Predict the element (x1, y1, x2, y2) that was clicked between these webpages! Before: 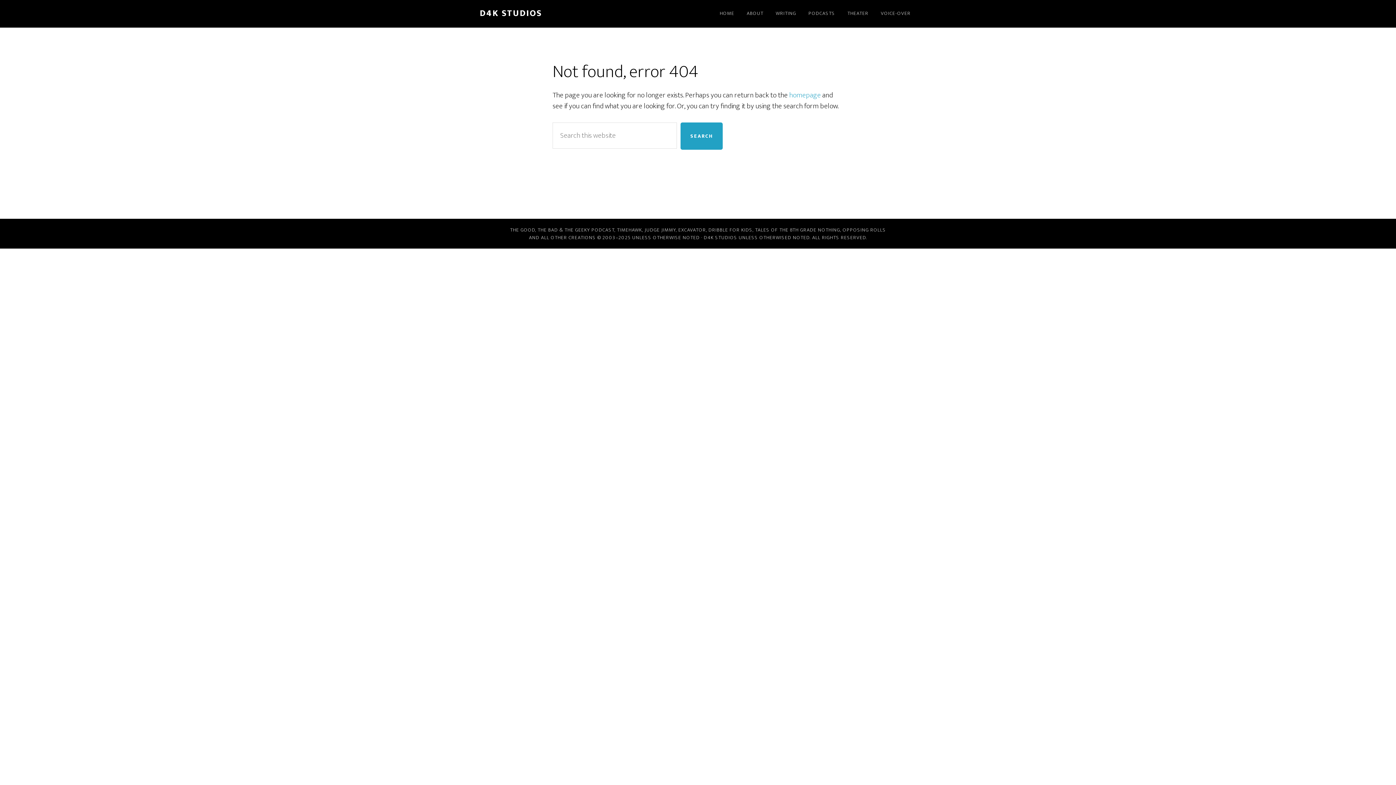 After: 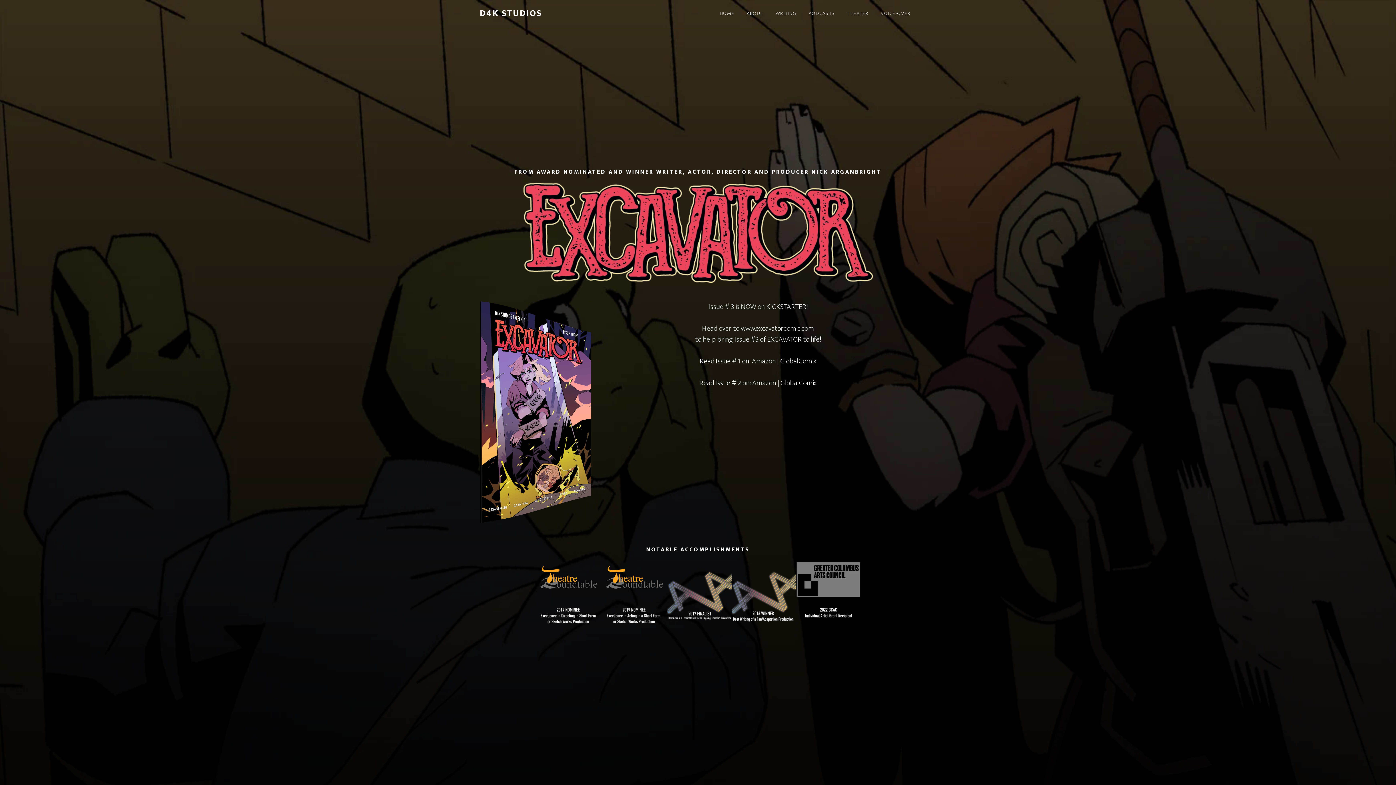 Action: label: D4K STUDIOS bbox: (480, 6, 542, 20)